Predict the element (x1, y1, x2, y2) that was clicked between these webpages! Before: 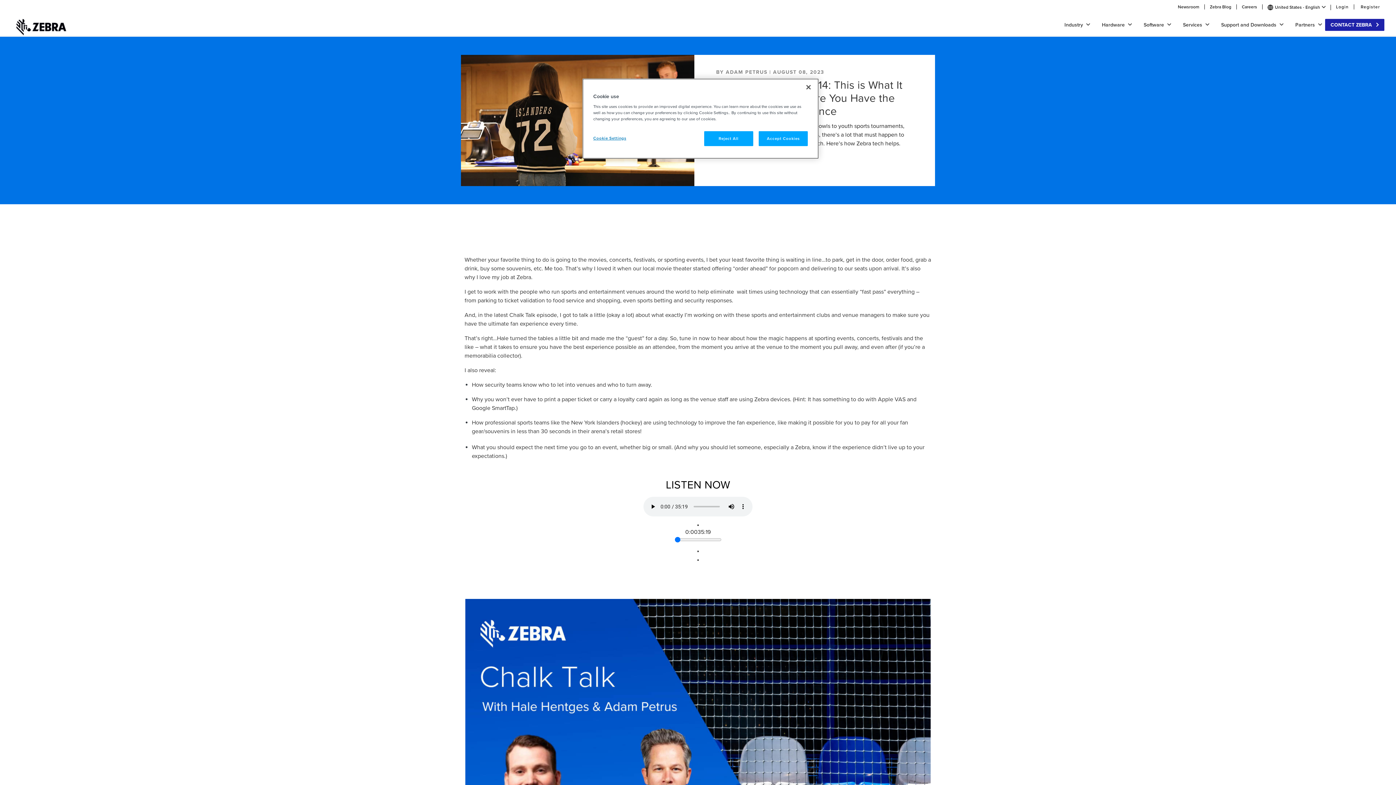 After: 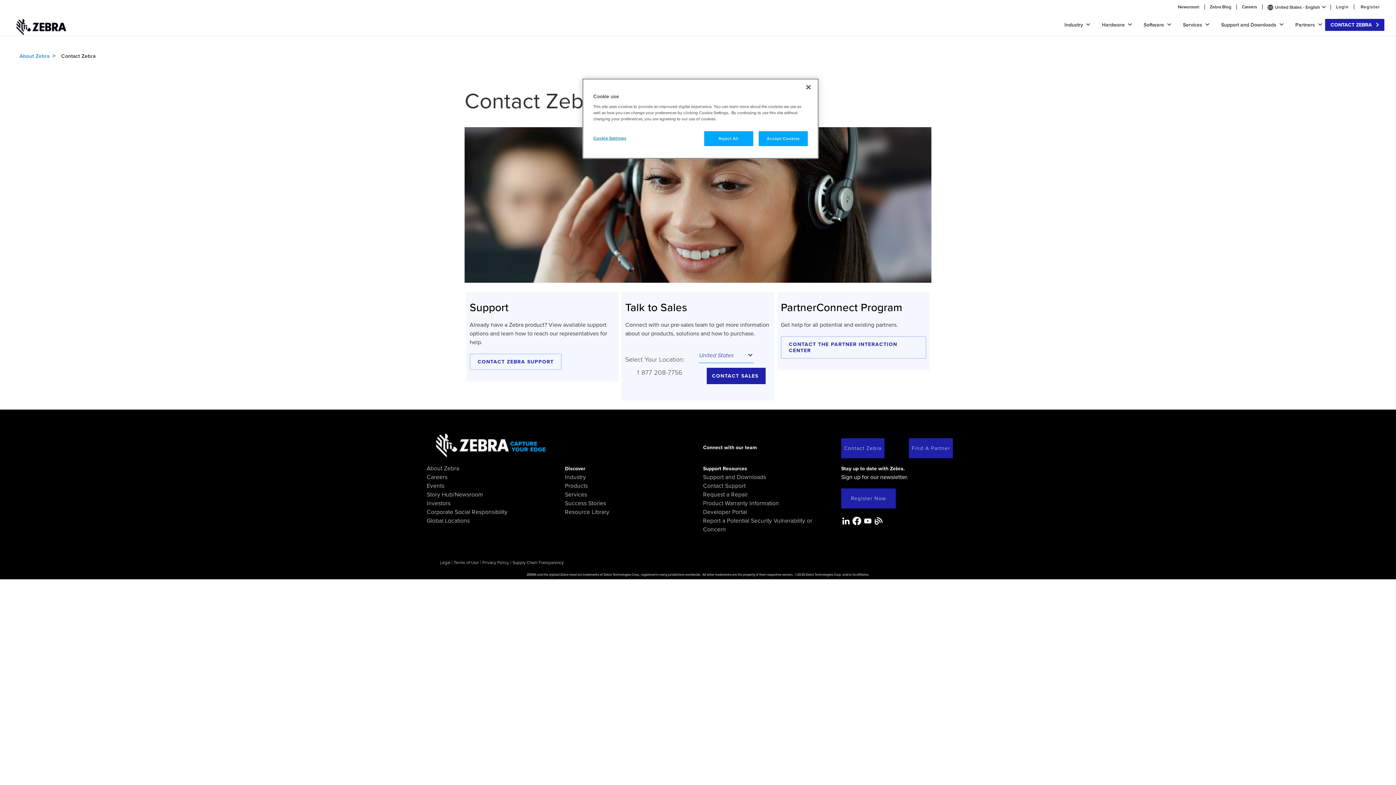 Action: label: CONTACT ZEBRA bbox: (1325, 18, 1384, 30)